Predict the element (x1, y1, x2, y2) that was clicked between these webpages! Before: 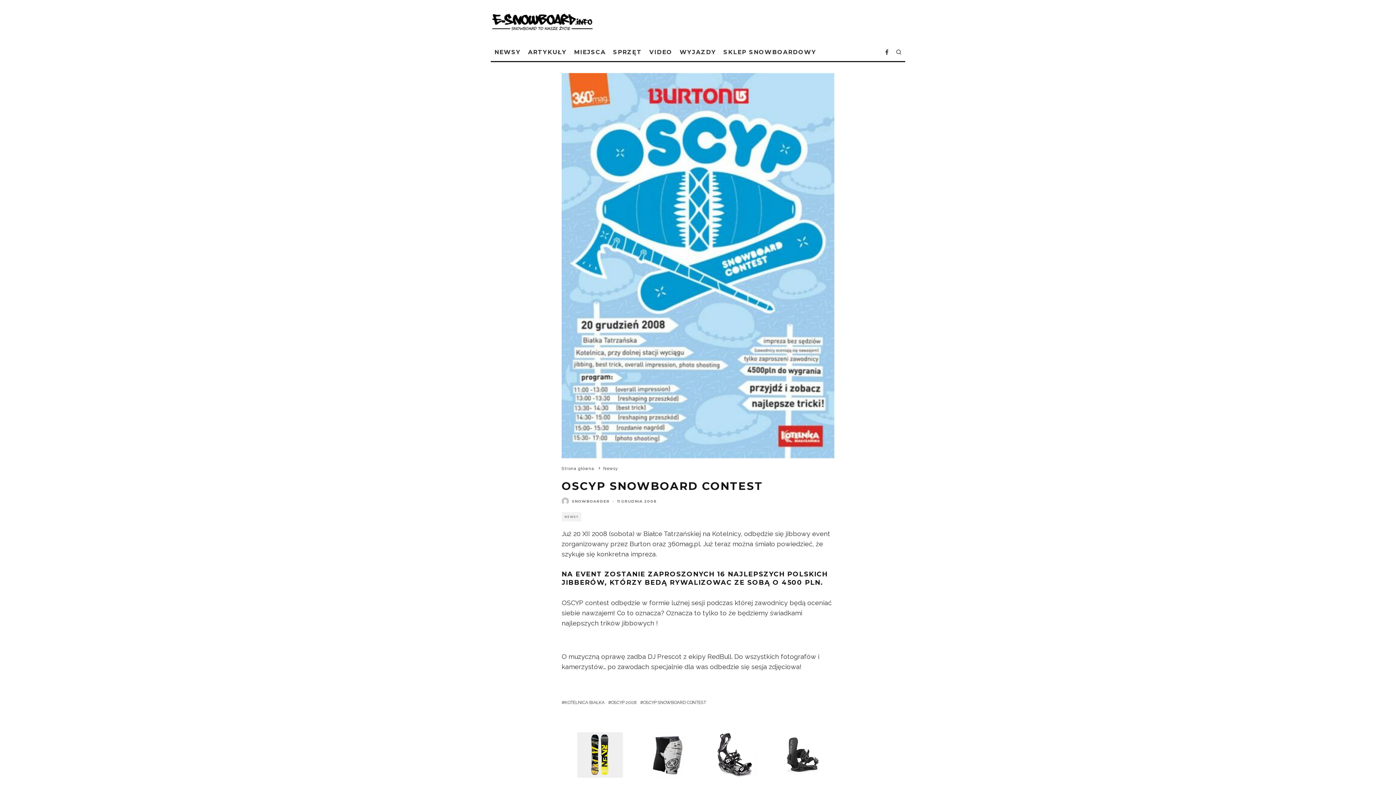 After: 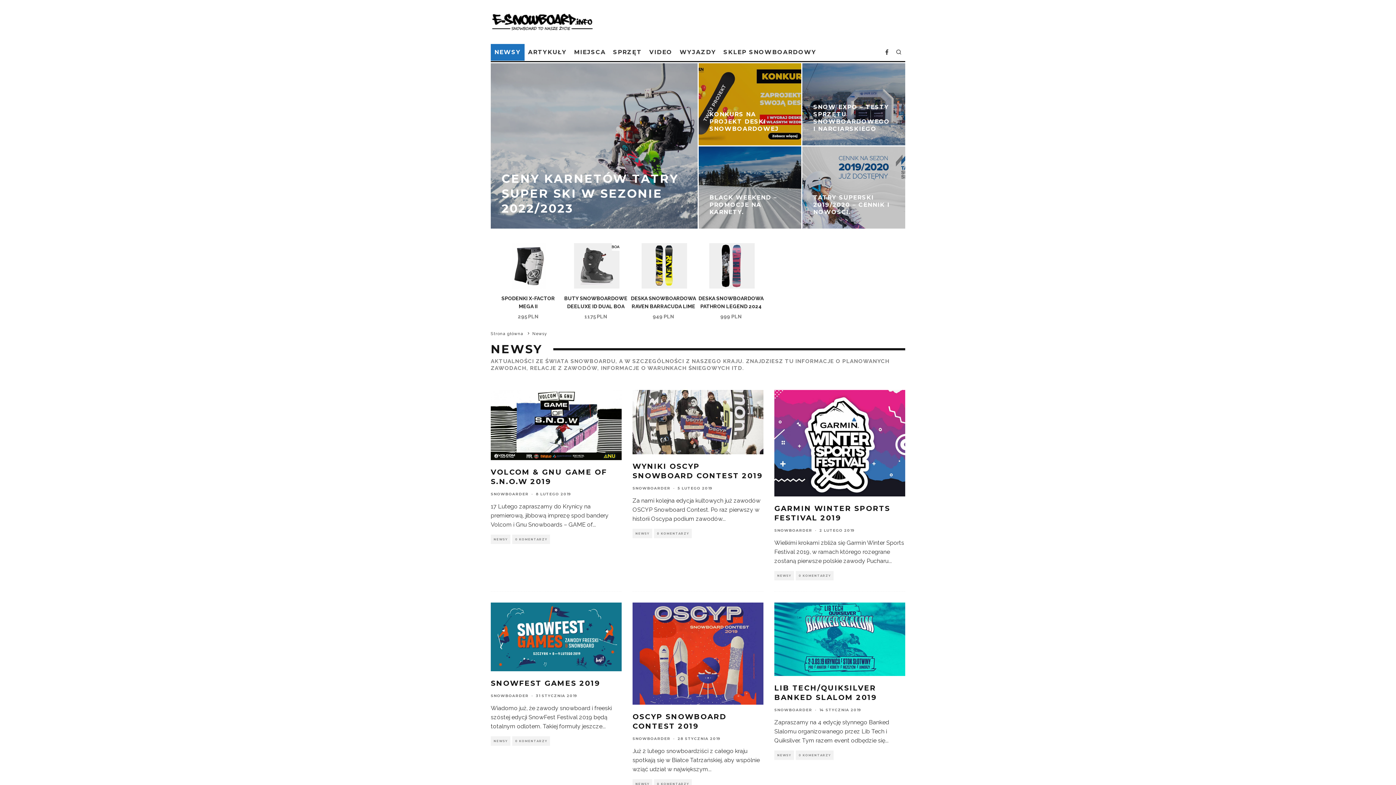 Action: label: NEWSY bbox: (561, 512, 581, 521)